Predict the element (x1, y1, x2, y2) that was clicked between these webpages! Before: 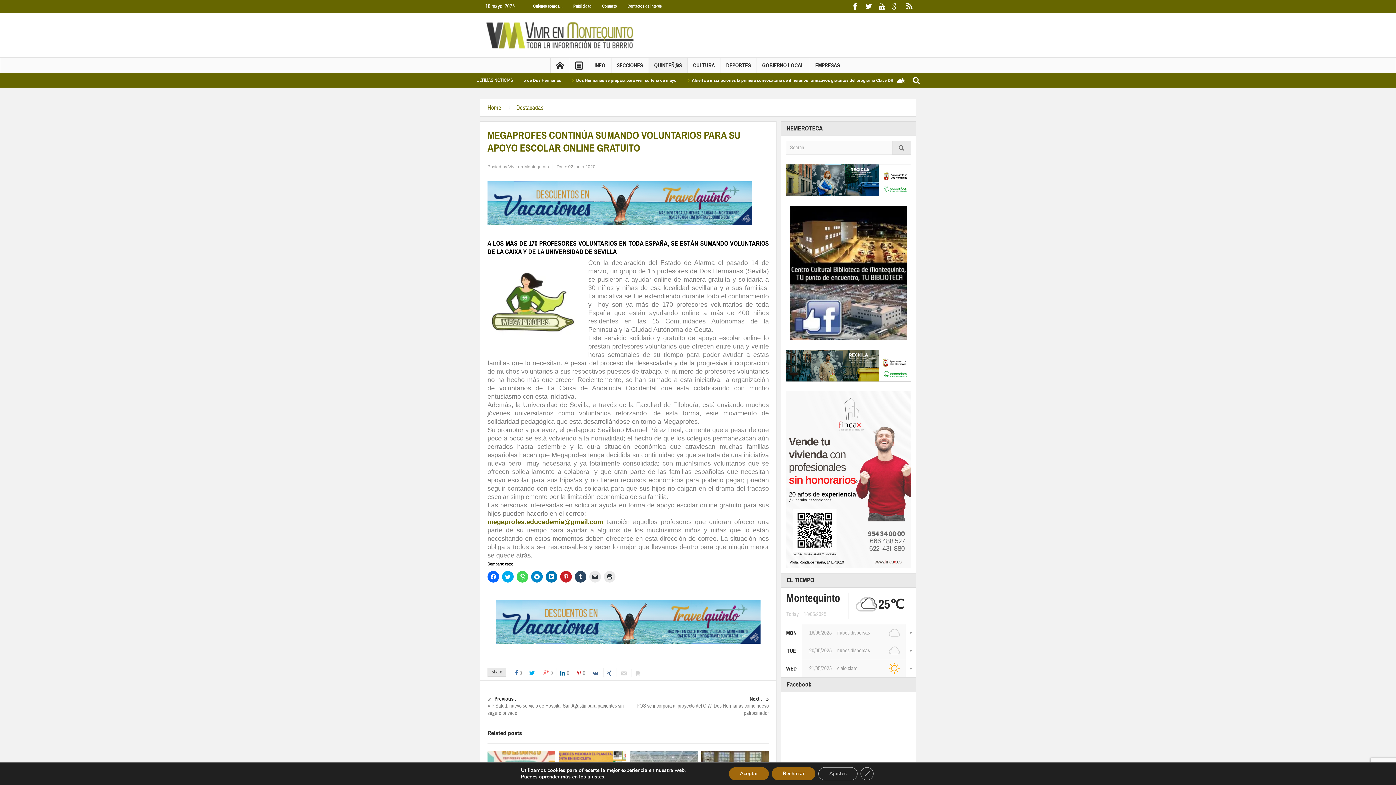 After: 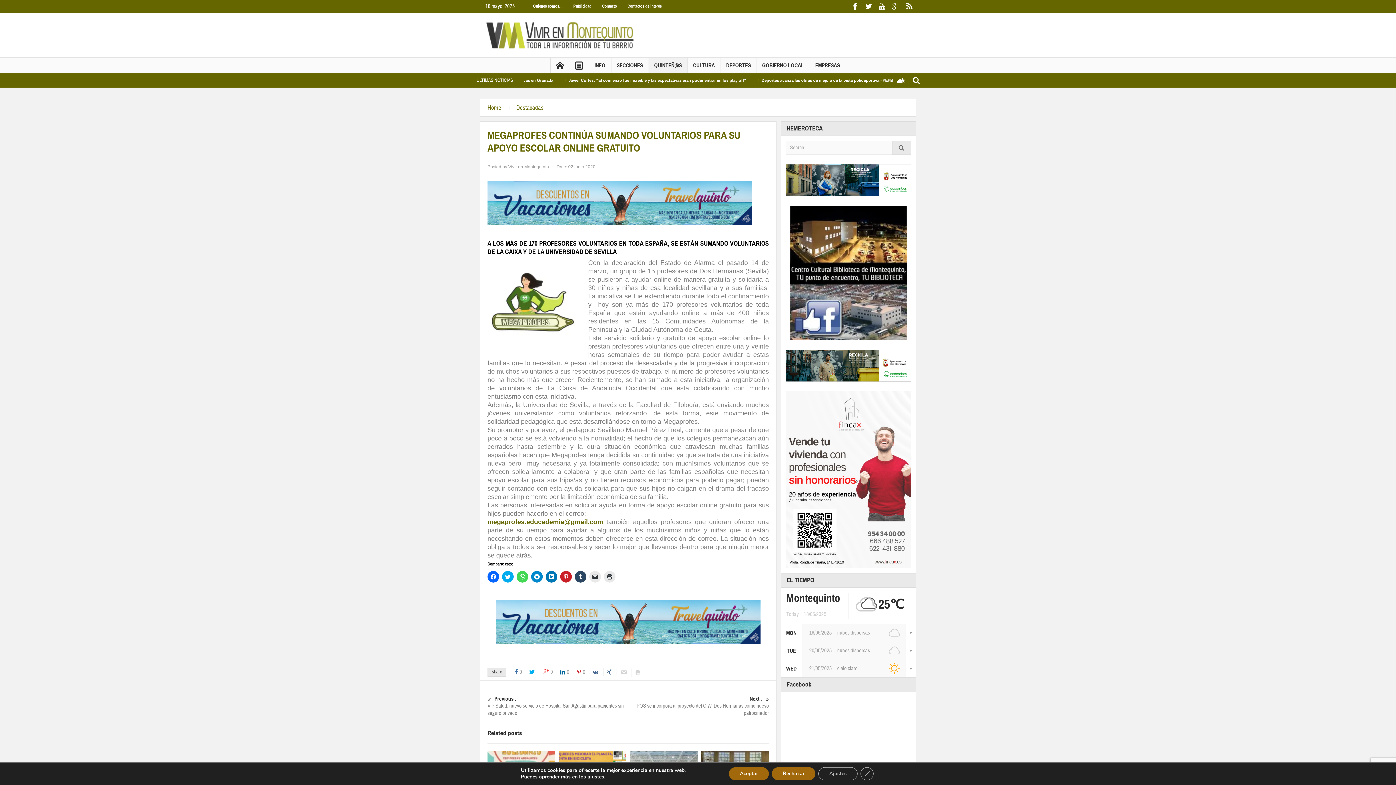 Action: bbox: (620, 680, 631, 689)